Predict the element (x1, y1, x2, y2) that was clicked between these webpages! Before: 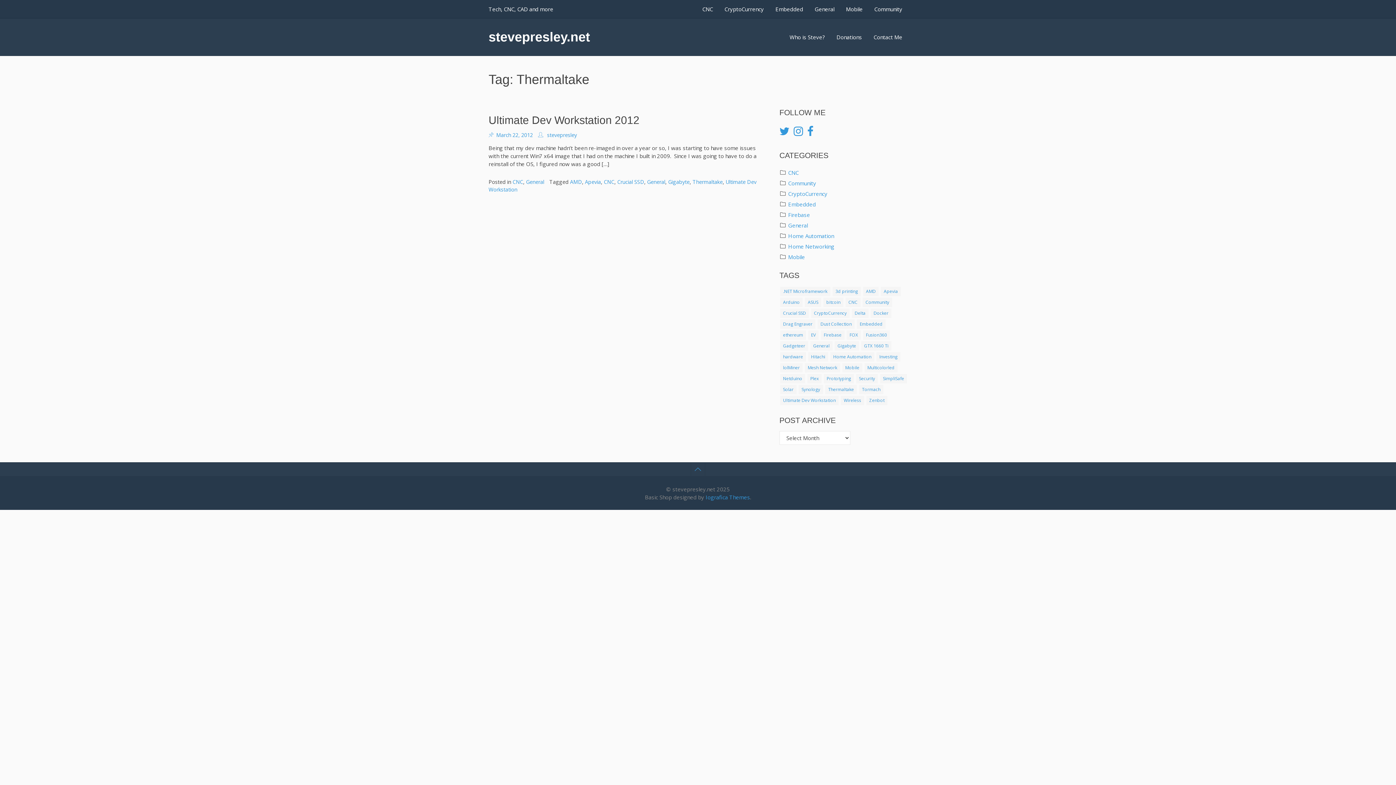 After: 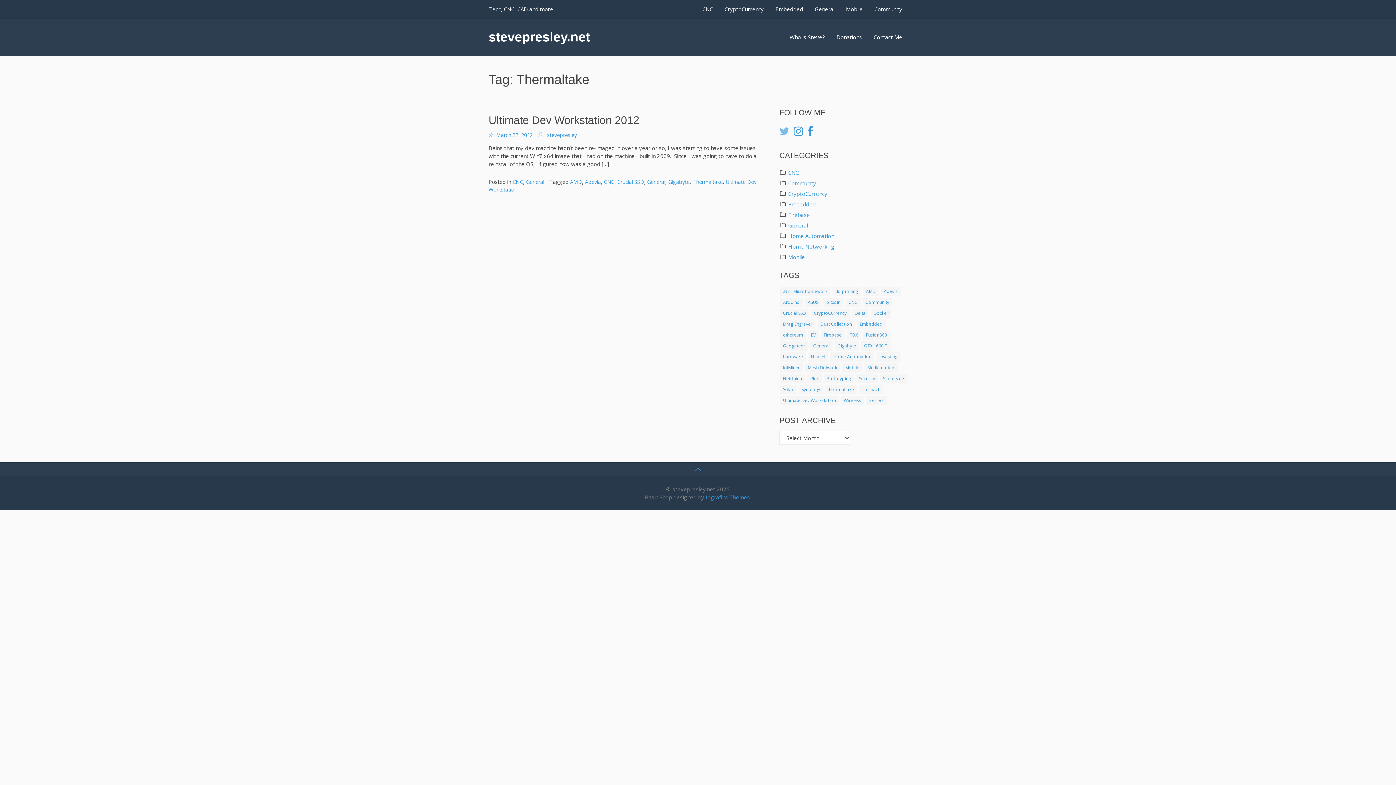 Action: bbox: (779, 125, 789, 137)